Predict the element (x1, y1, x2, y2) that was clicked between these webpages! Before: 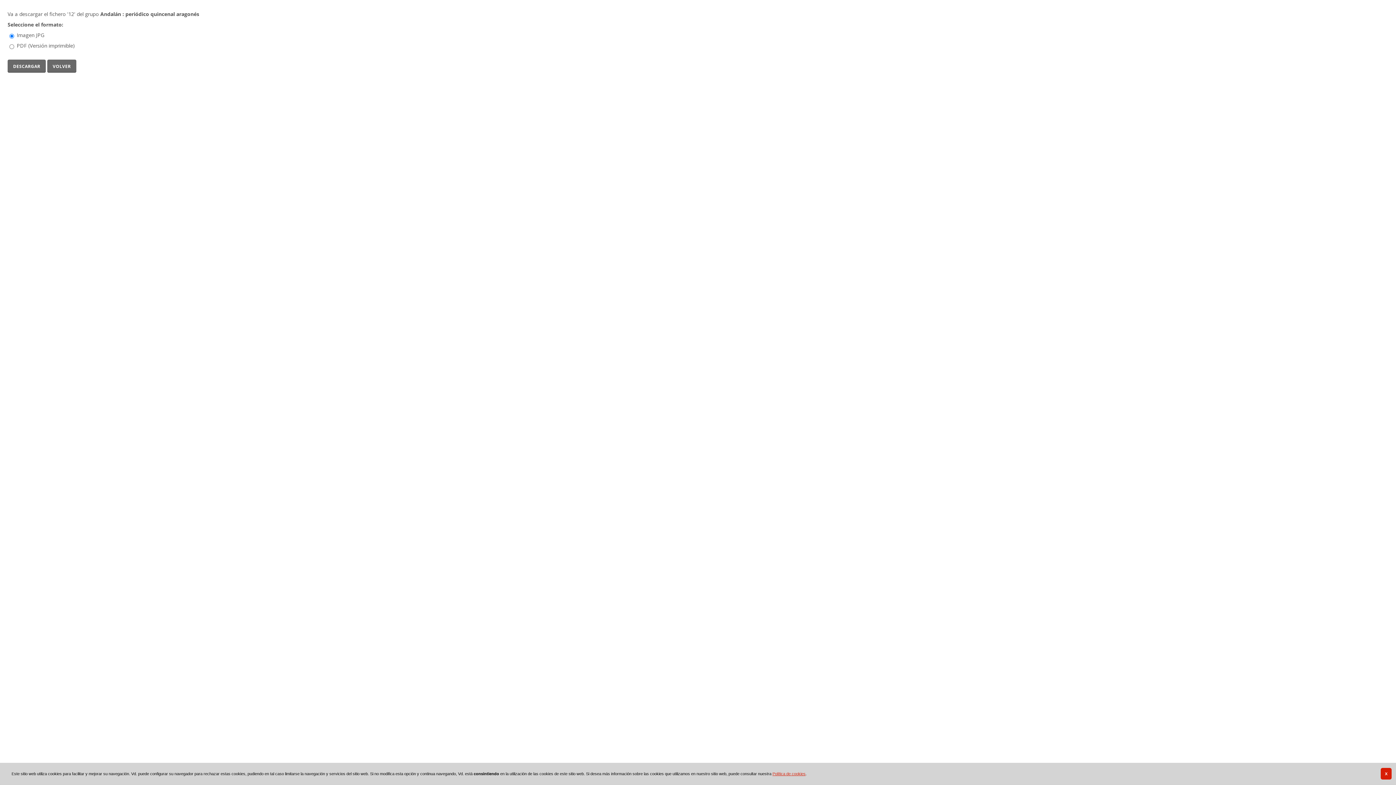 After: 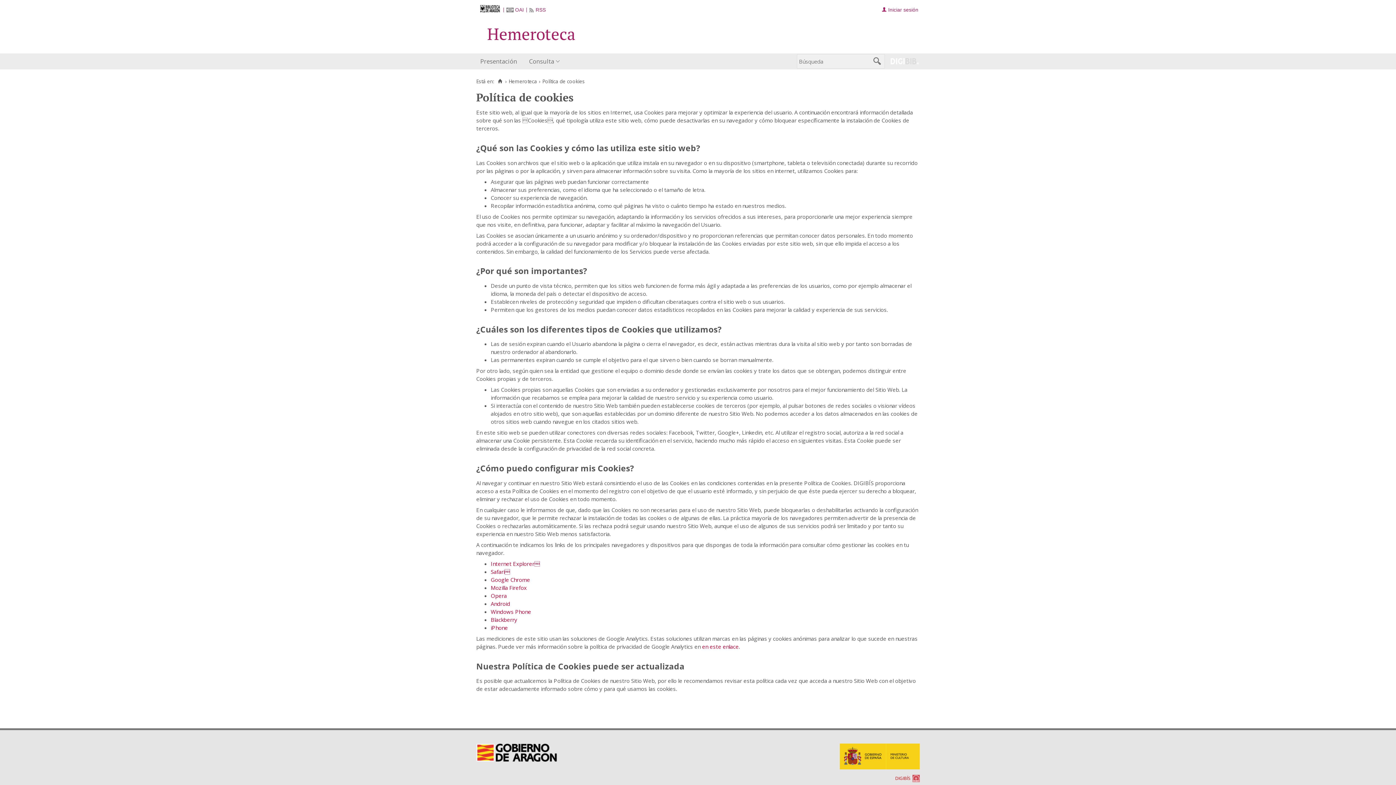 Action: label: Política de cookies bbox: (772, 772, 805, 776)